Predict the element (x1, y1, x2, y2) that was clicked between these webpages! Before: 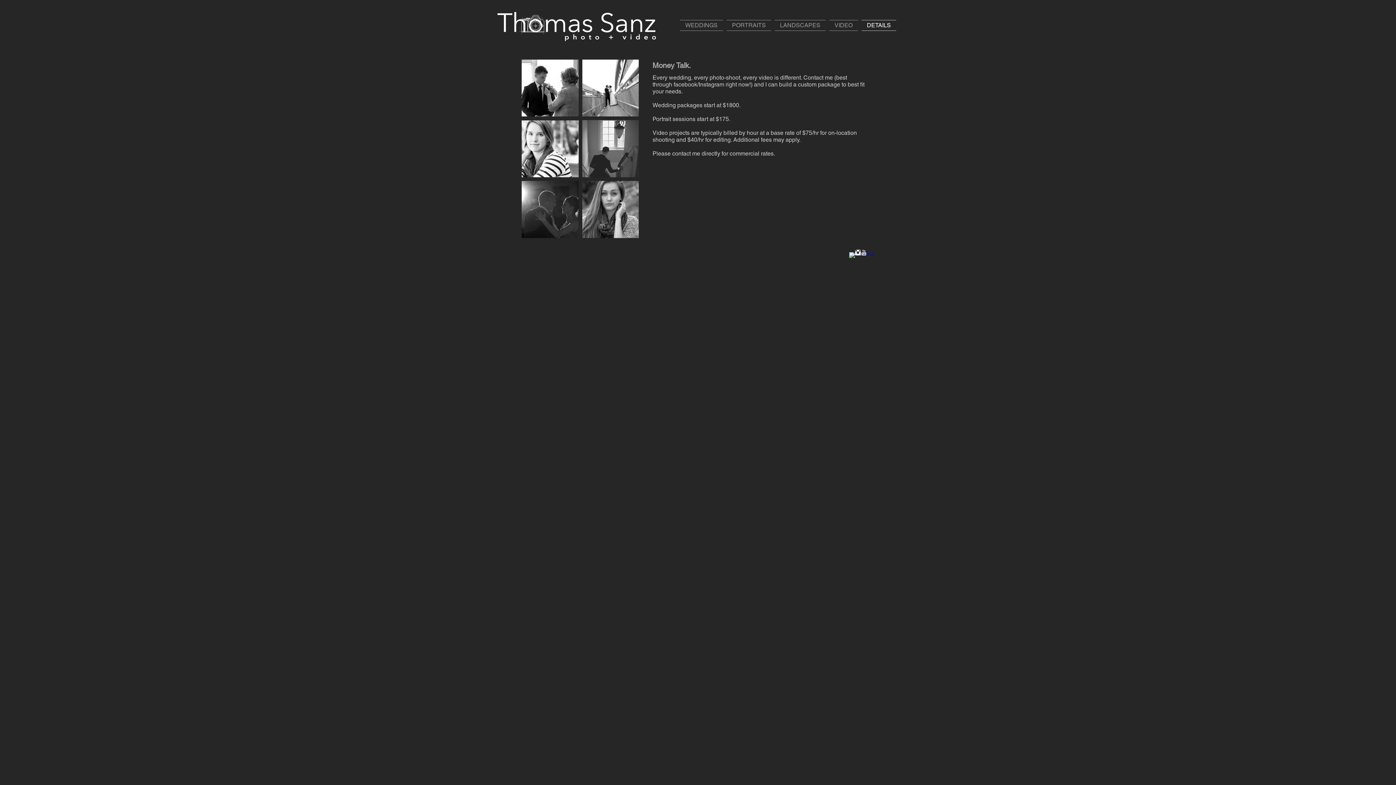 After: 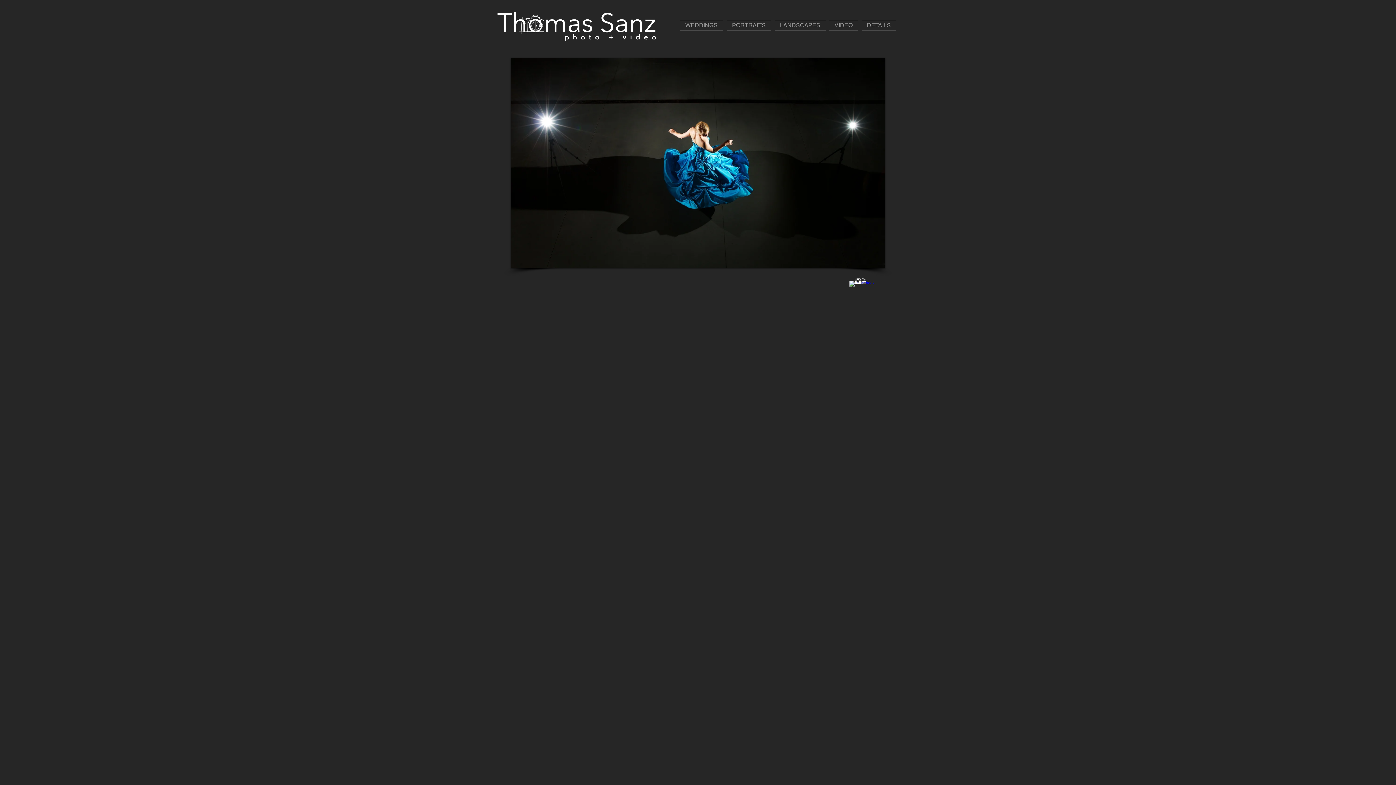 Action: bbox: (496, 10, 658, 41)